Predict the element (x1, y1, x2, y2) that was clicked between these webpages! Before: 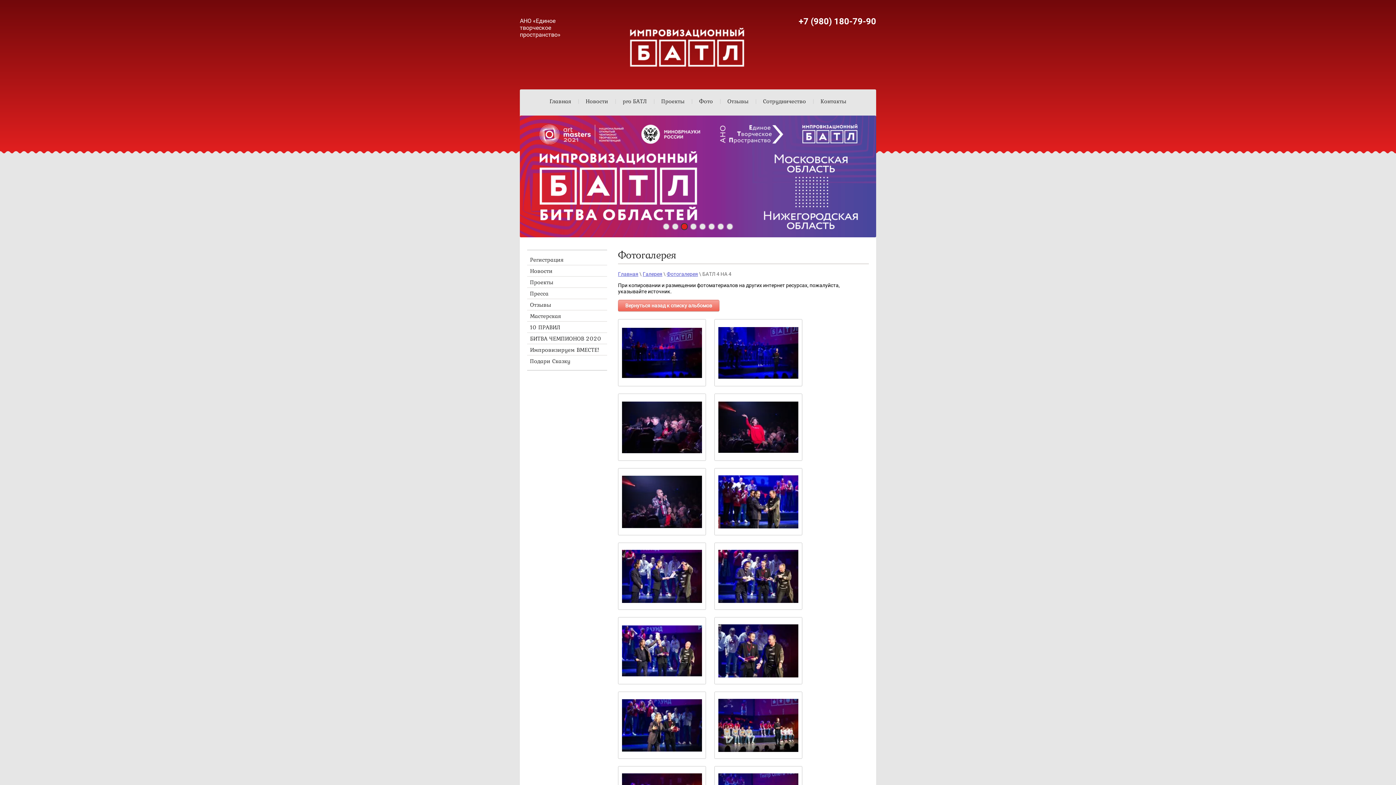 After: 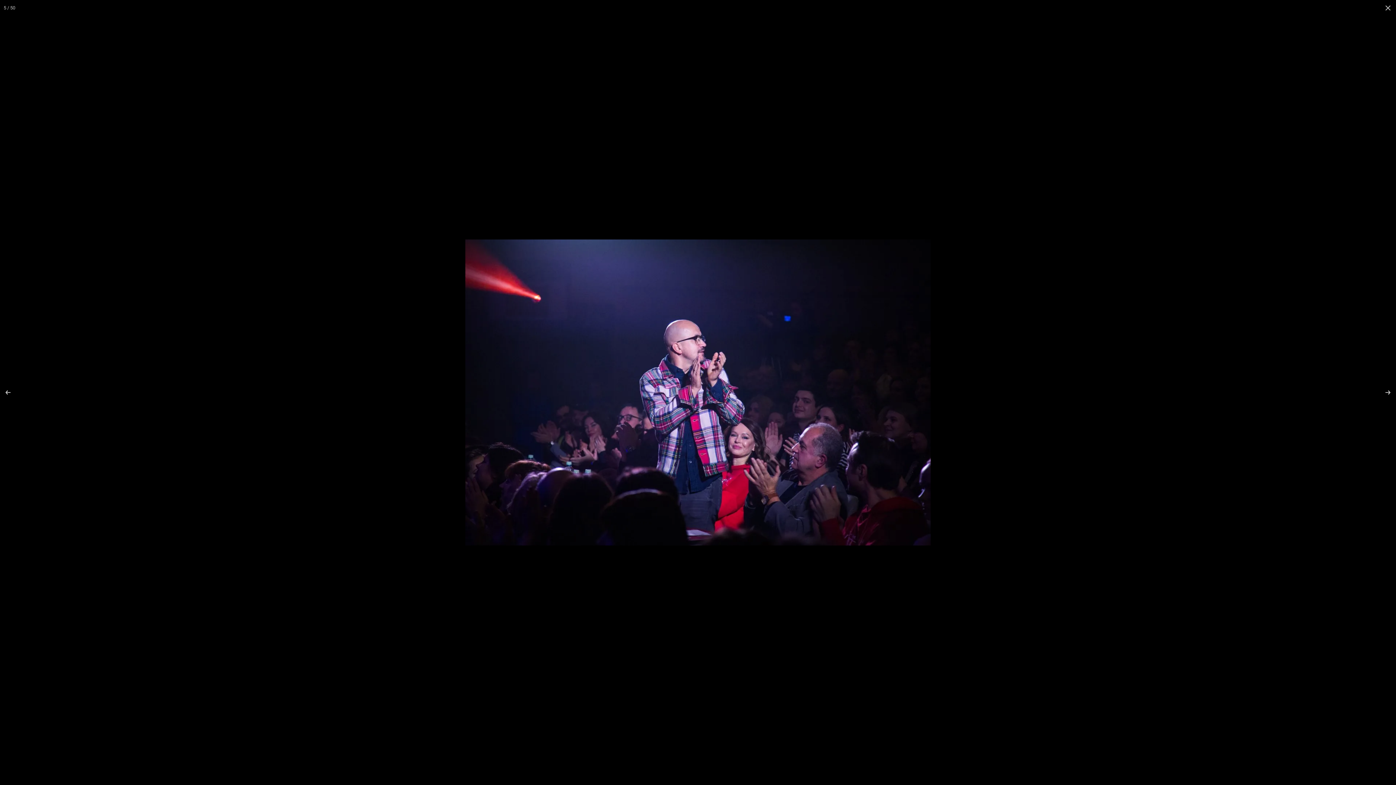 Action: bbox: (618, 468, 706, 535)